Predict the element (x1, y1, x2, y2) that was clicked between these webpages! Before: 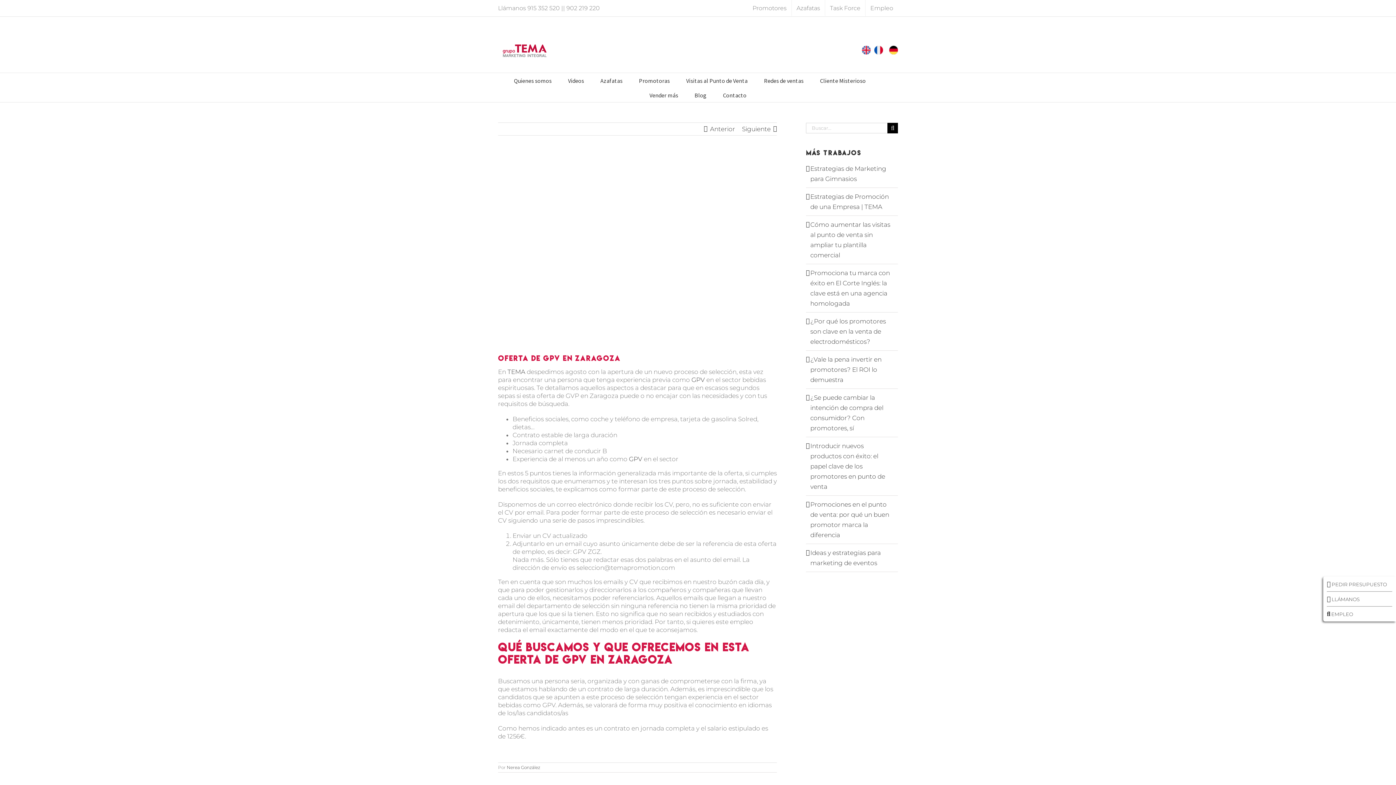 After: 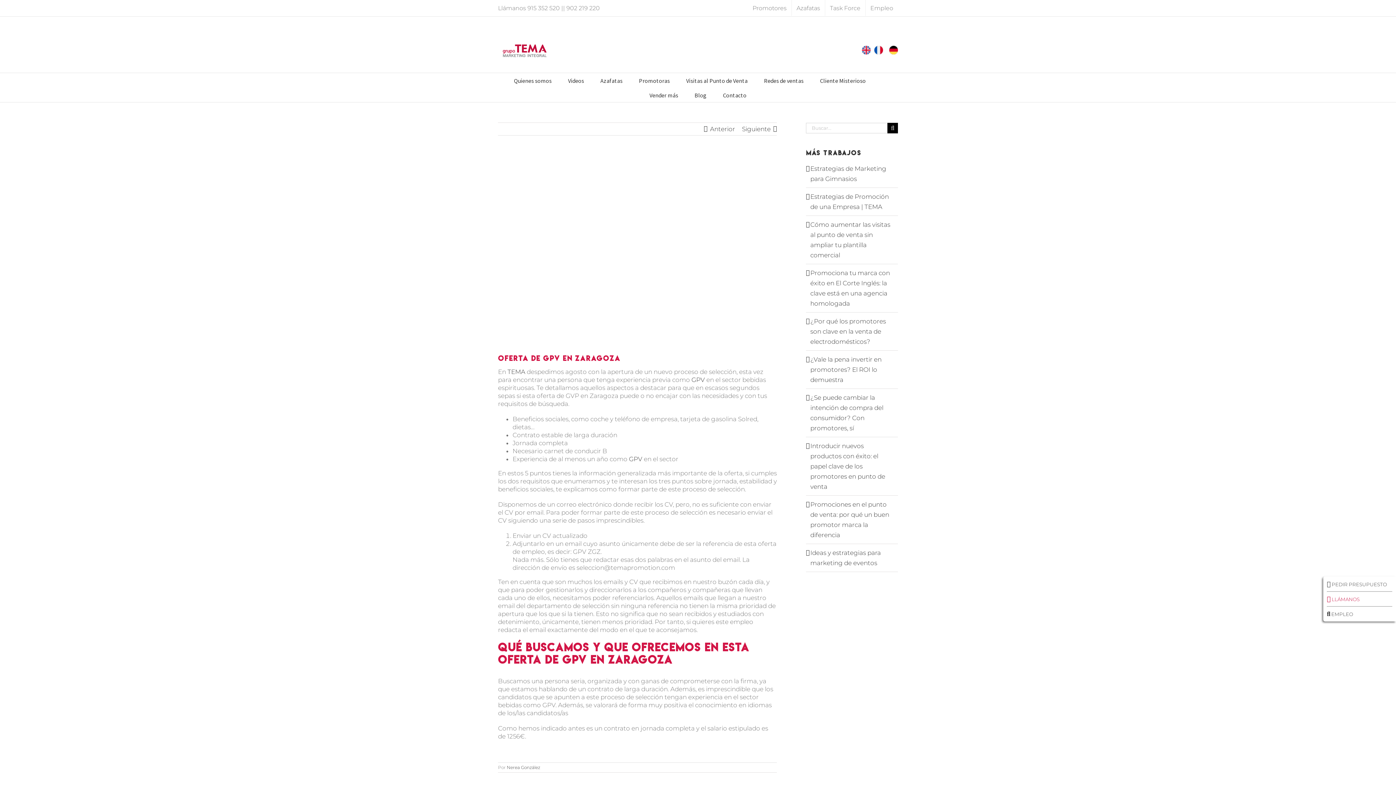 Action: label:  LLÁMANOS bbox: (1327, 595, 1360, 602)